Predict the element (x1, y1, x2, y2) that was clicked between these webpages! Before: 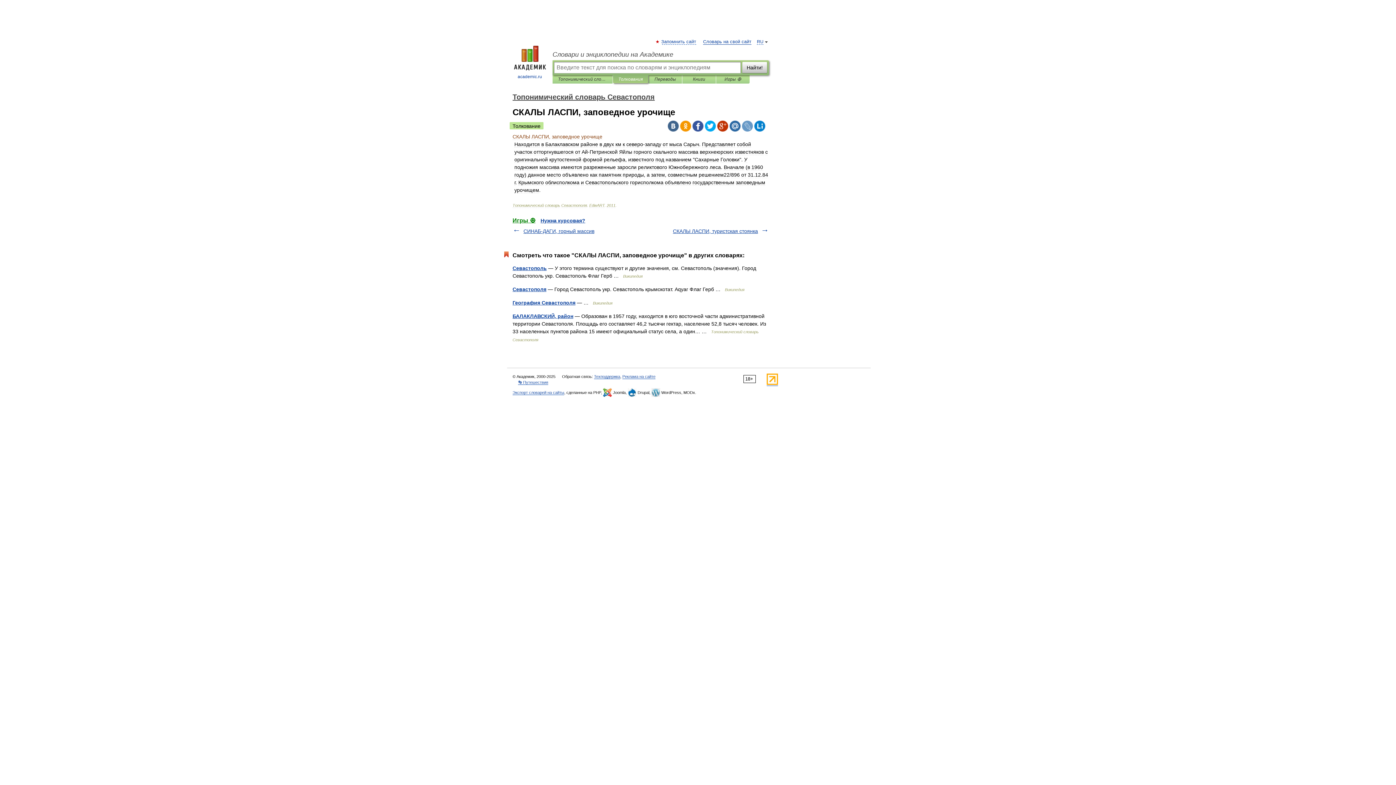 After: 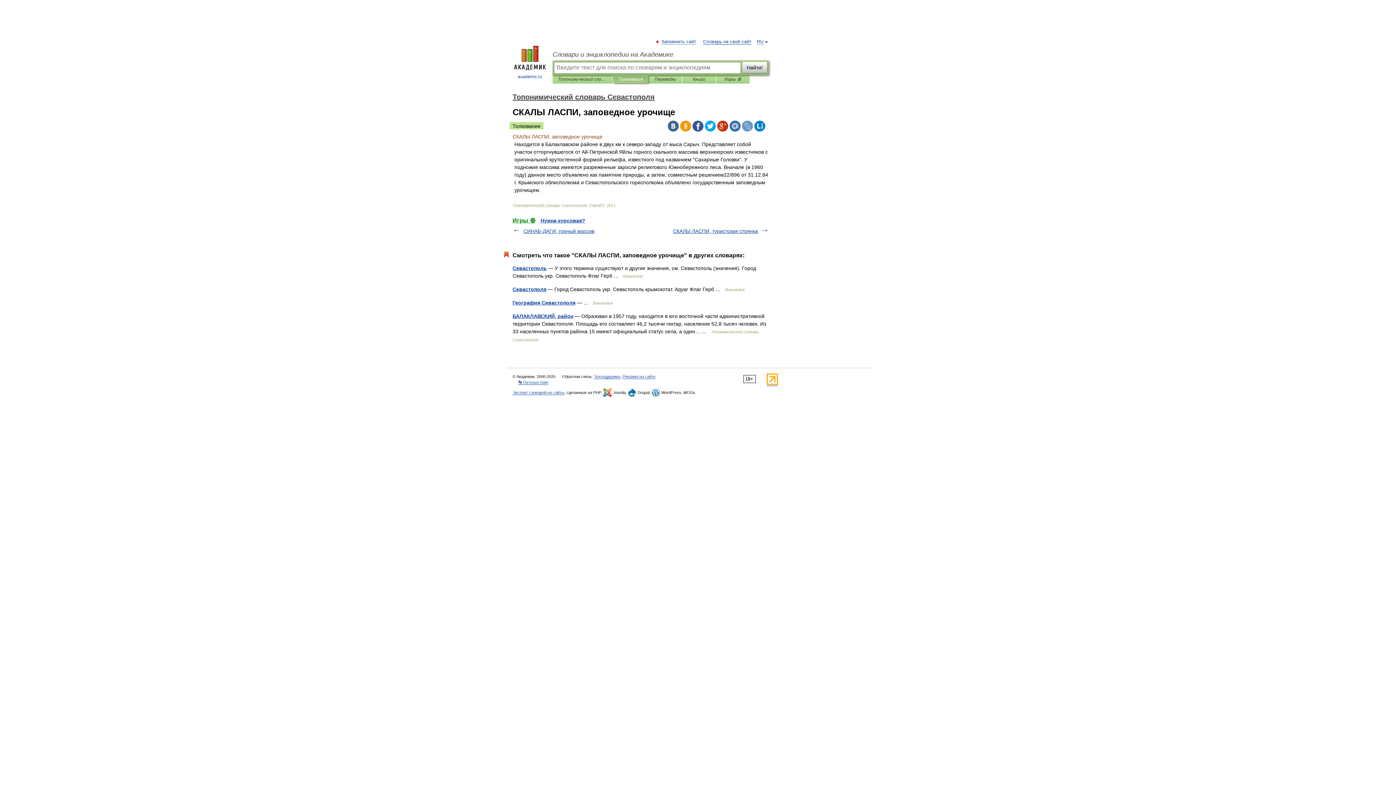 Action: bbox: (729, 120, 740, 131)